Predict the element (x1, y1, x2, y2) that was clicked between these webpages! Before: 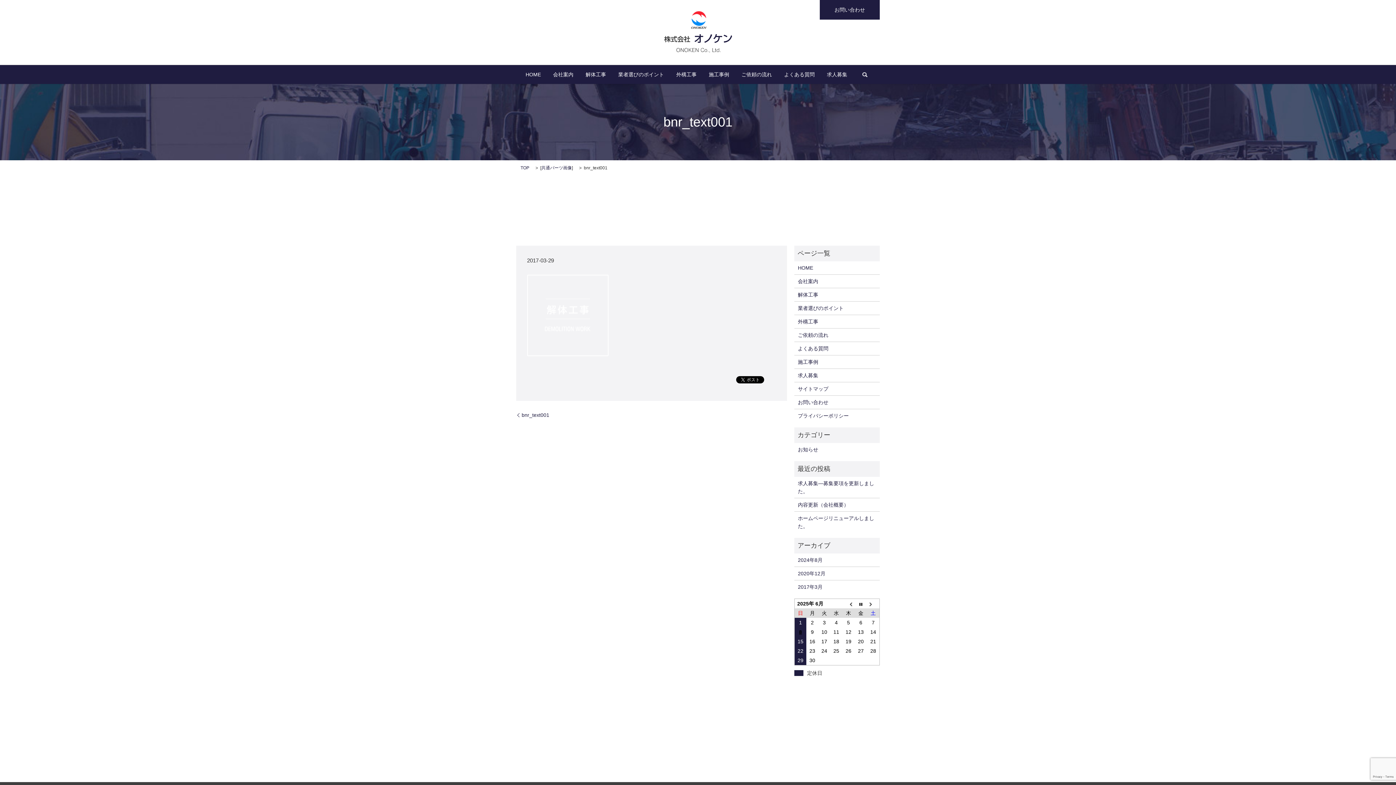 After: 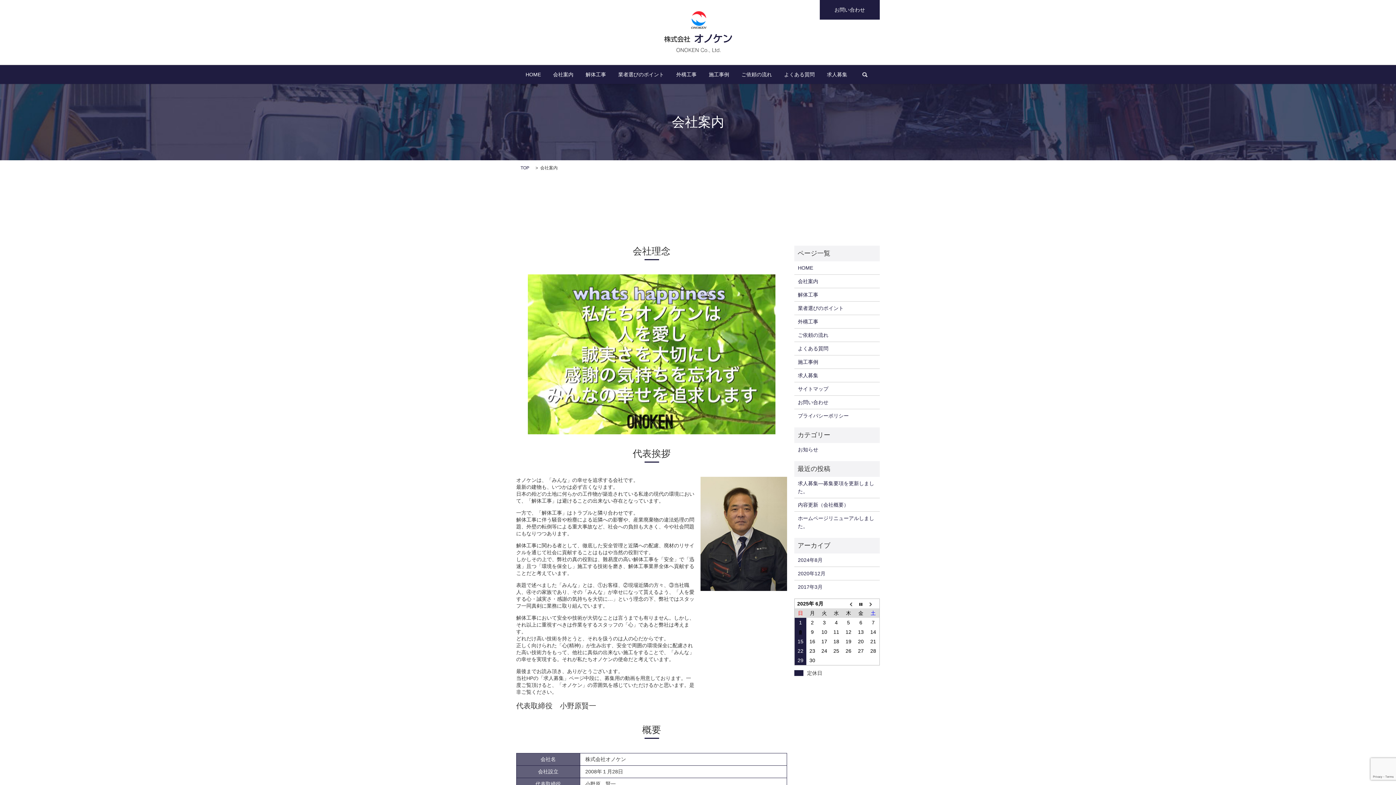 Action: label: 会社案内 bbox: (798, 277, 876, 285)